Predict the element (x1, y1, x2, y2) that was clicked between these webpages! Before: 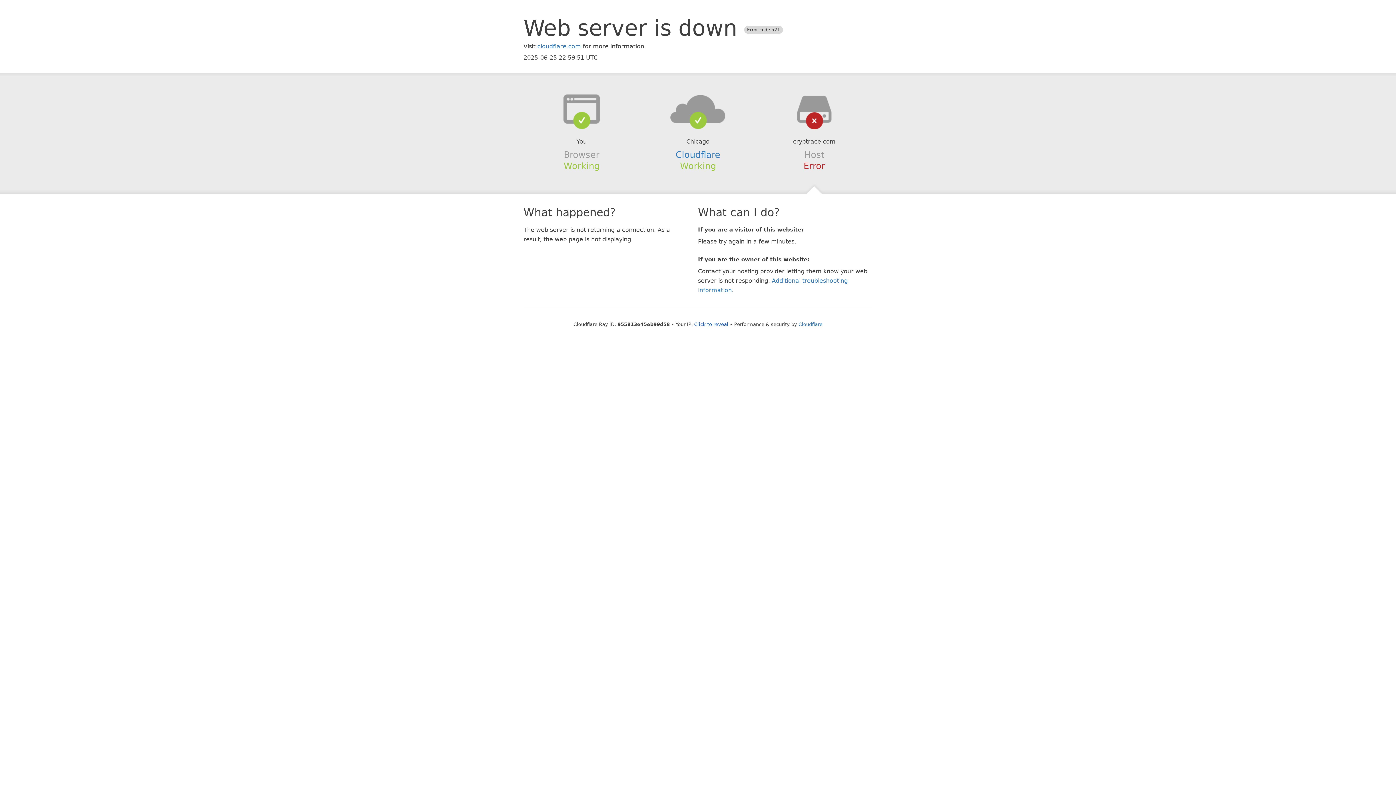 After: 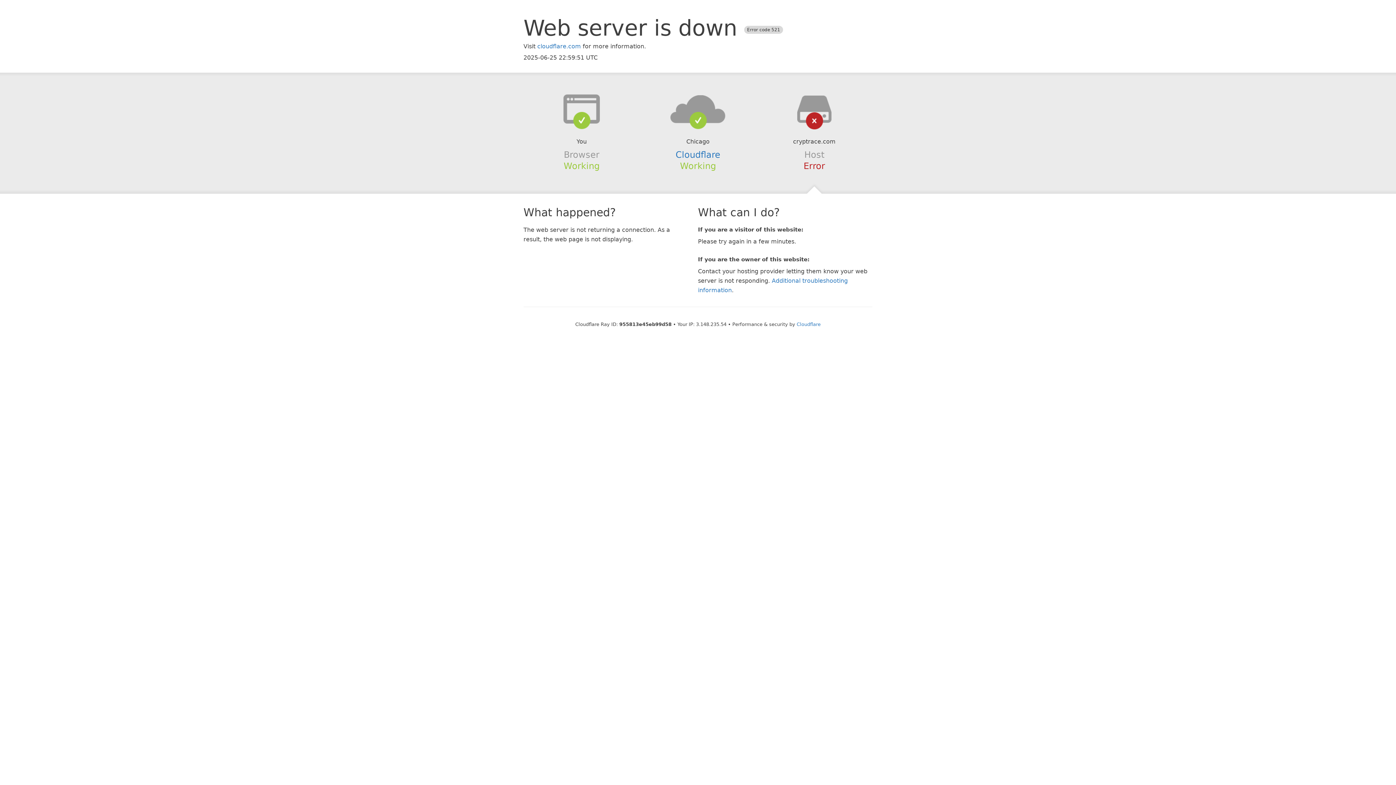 Action: bbox: (694, 321, 728, 327) label: Click to reveal